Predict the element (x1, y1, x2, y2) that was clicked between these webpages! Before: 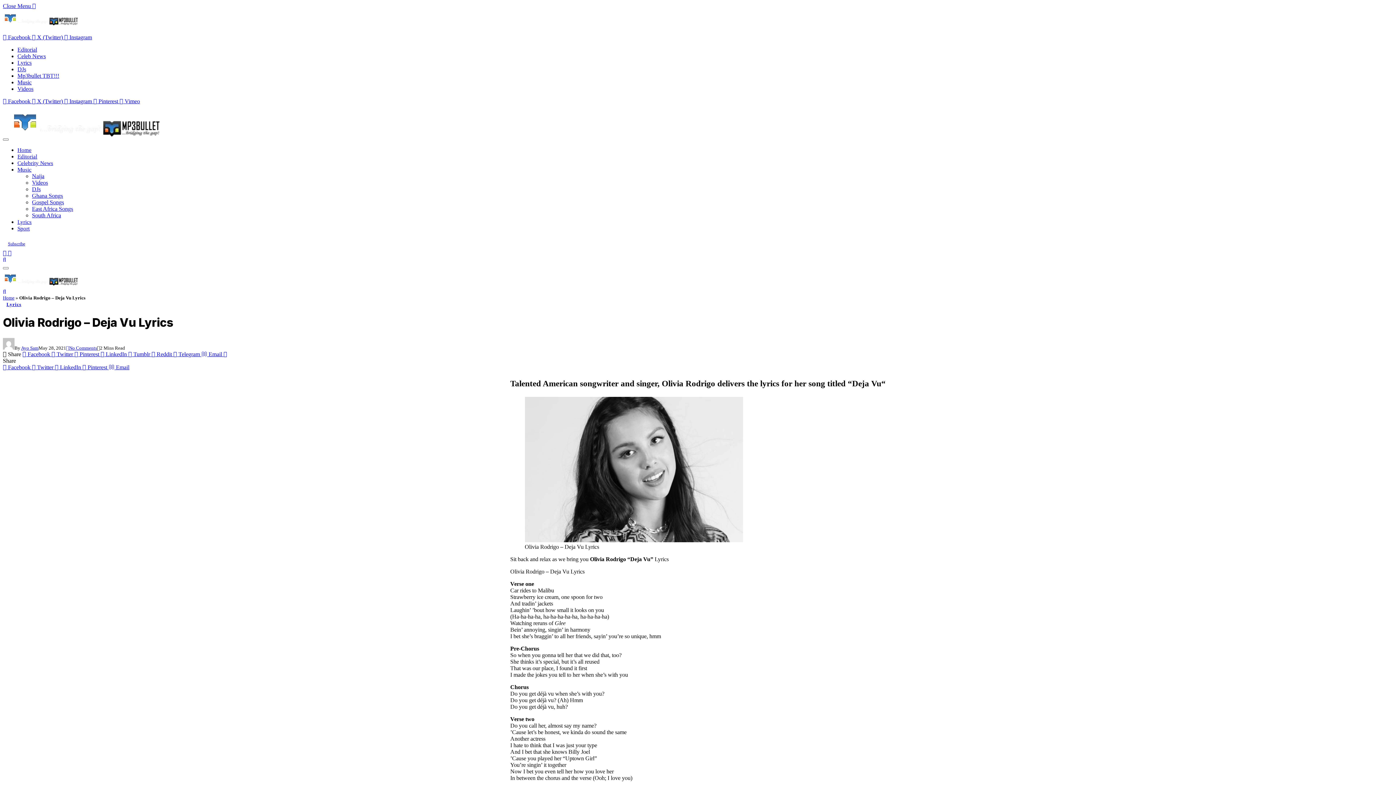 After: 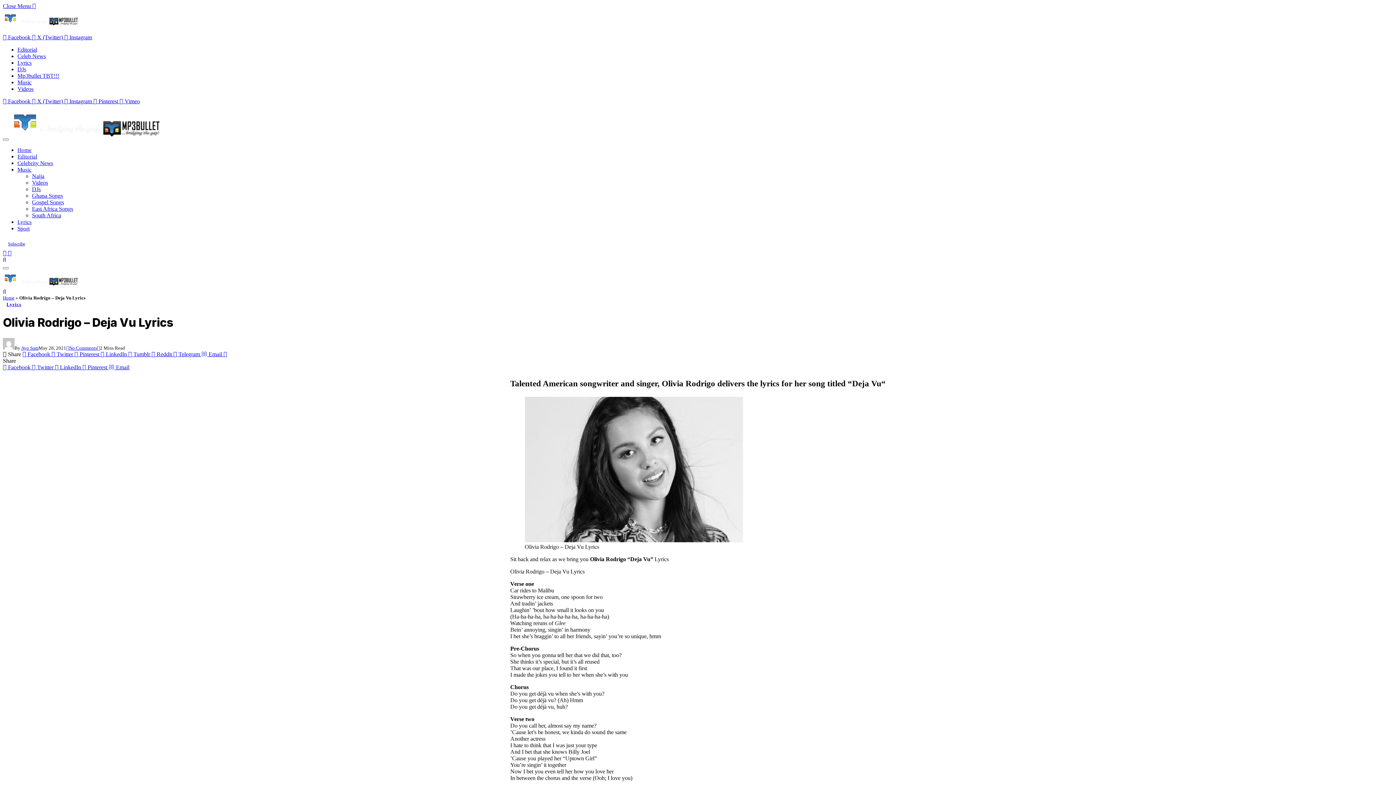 Action: bbox: (32, 364, 54, 370) label:  Twitter 